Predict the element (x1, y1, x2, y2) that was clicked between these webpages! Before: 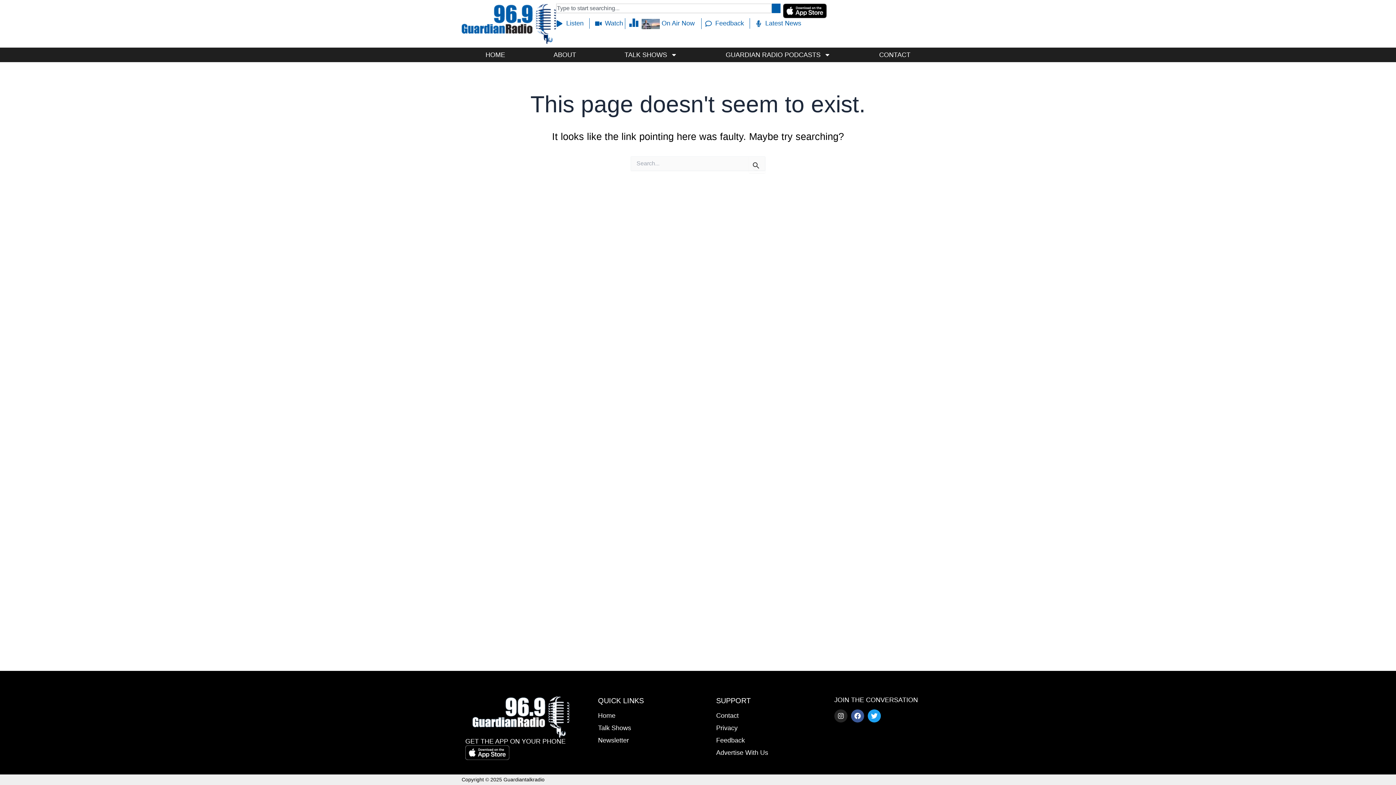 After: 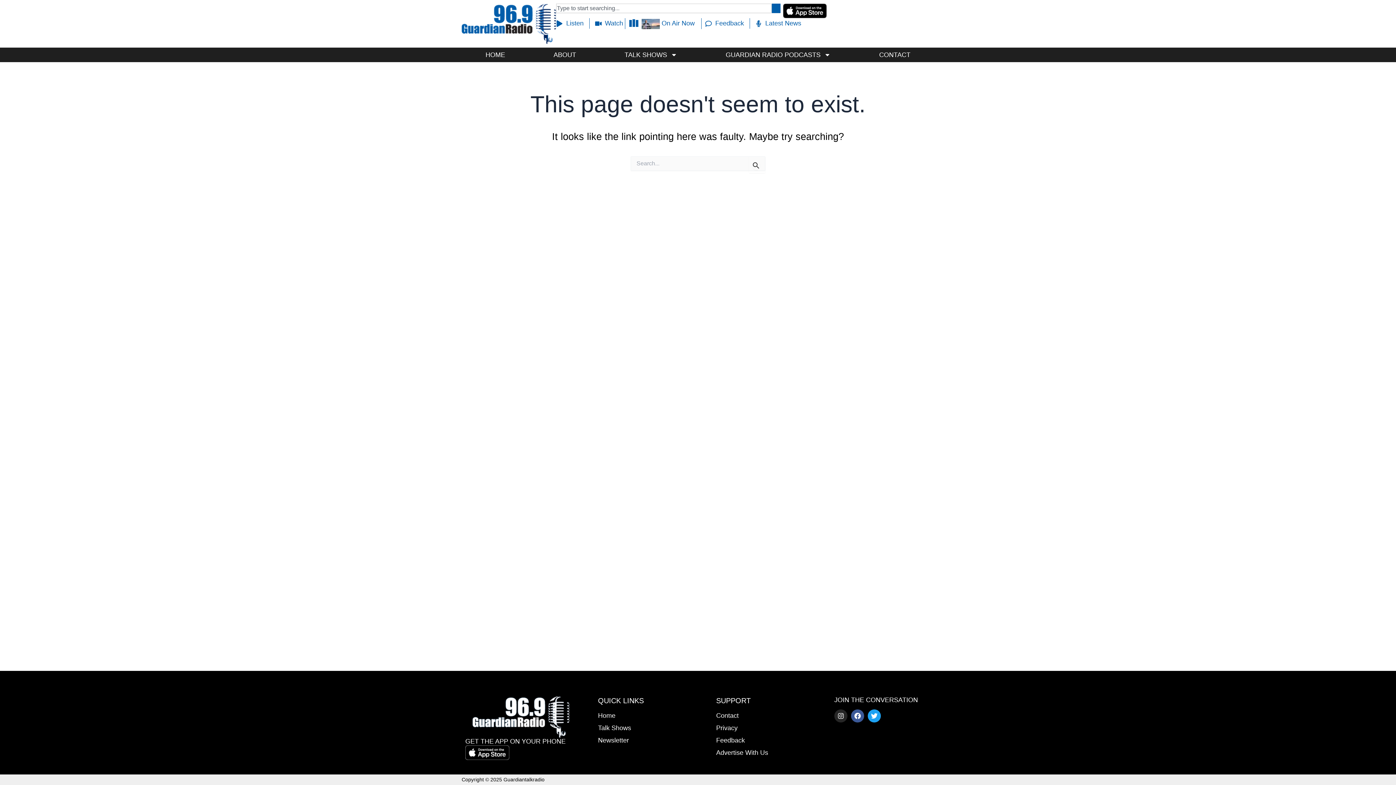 Action: bbox: (465, 745, 514, 760)